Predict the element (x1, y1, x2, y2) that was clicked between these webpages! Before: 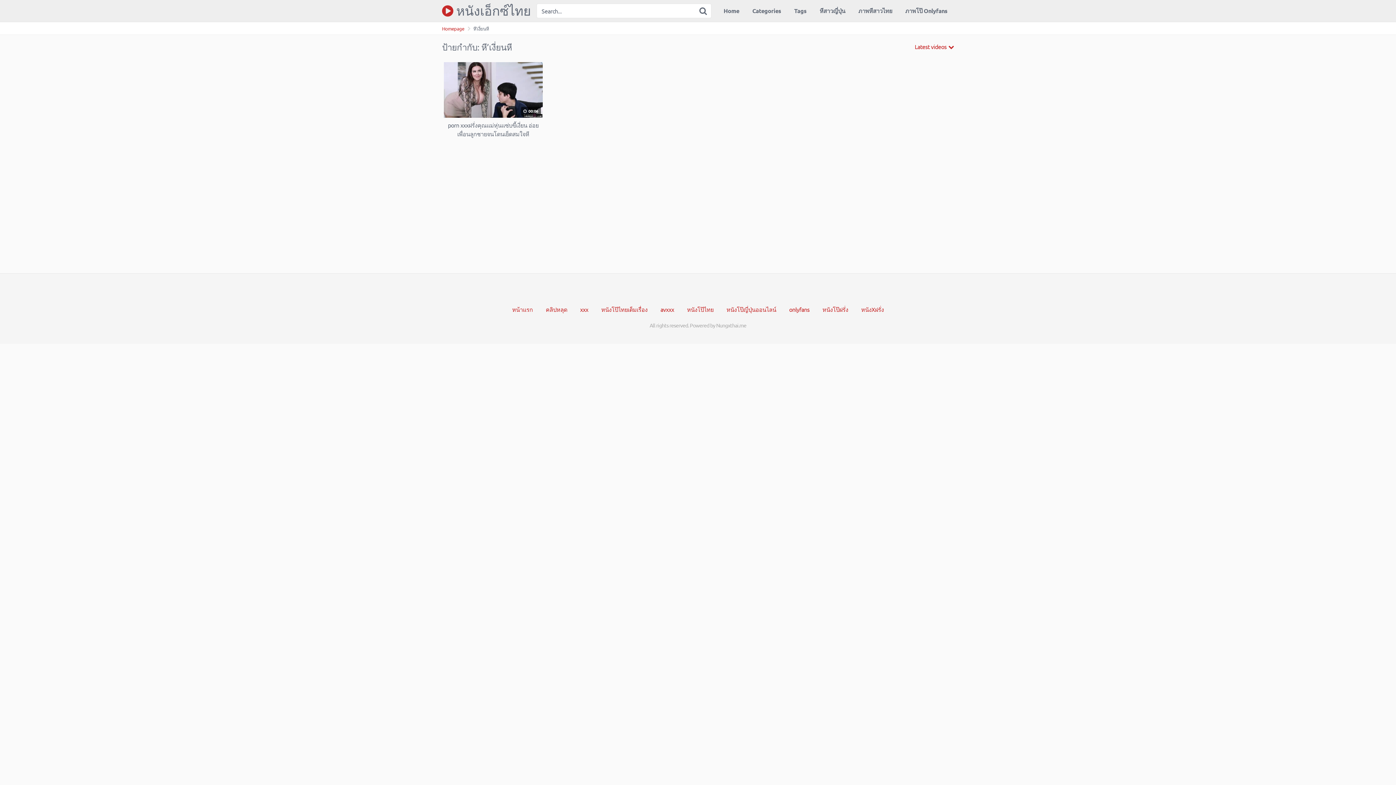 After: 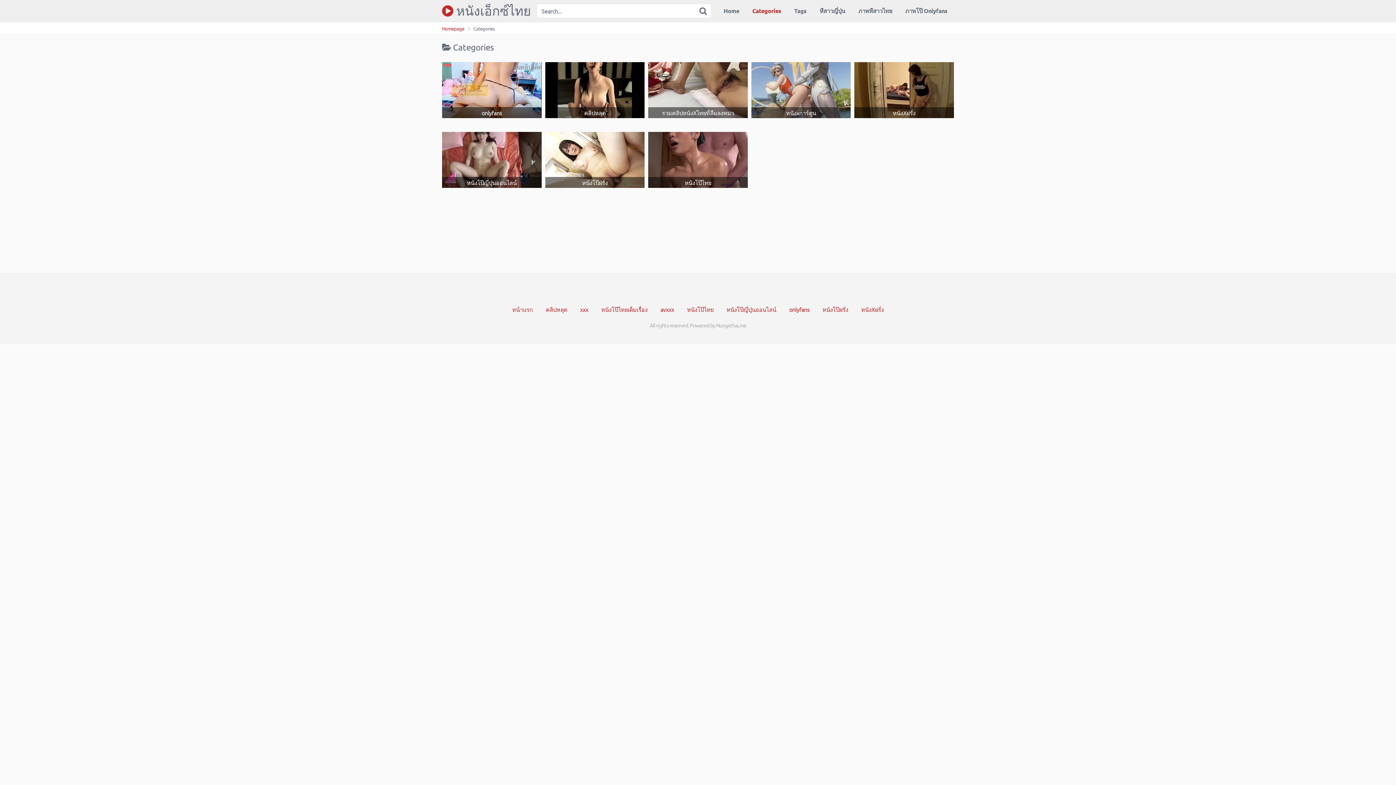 Action: bbox: (746, 0, 787, 21) label: Categories